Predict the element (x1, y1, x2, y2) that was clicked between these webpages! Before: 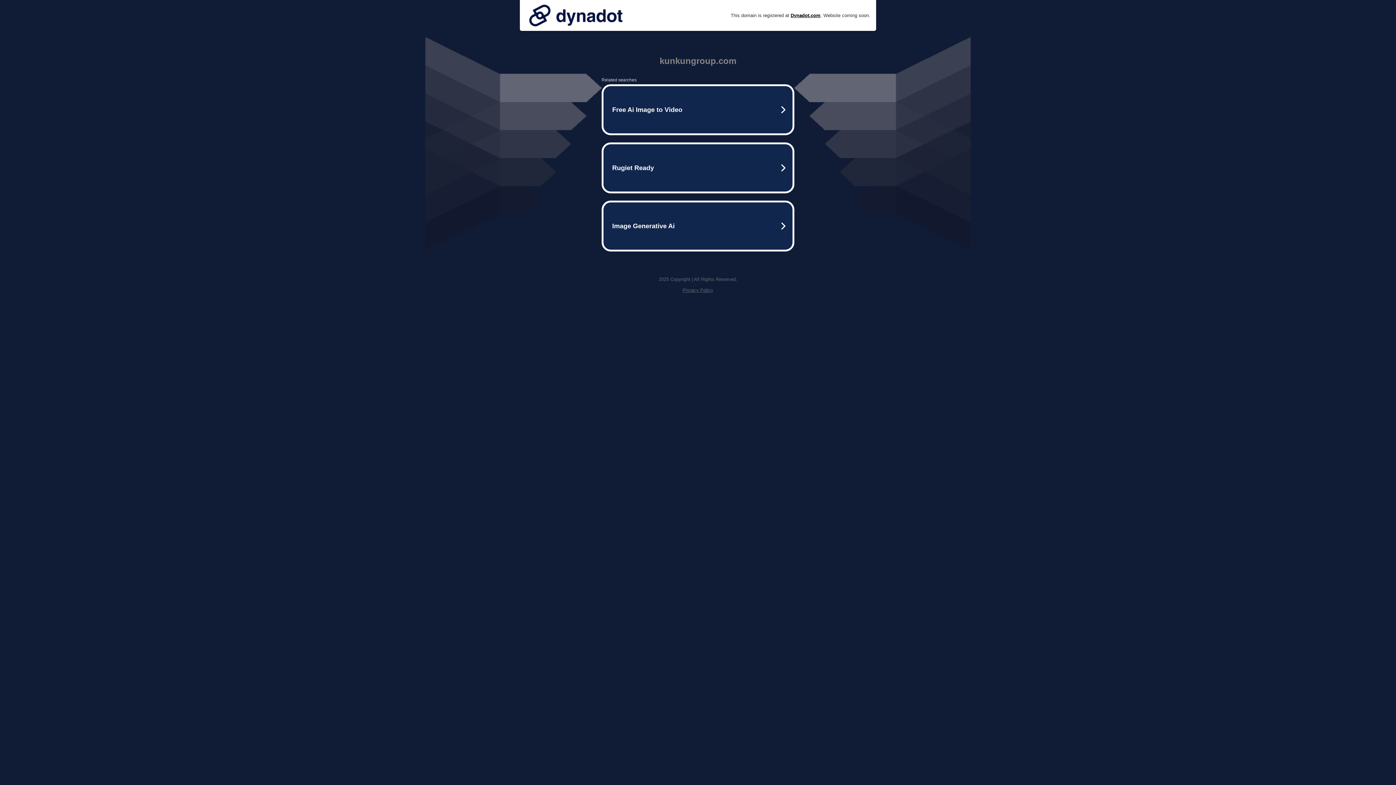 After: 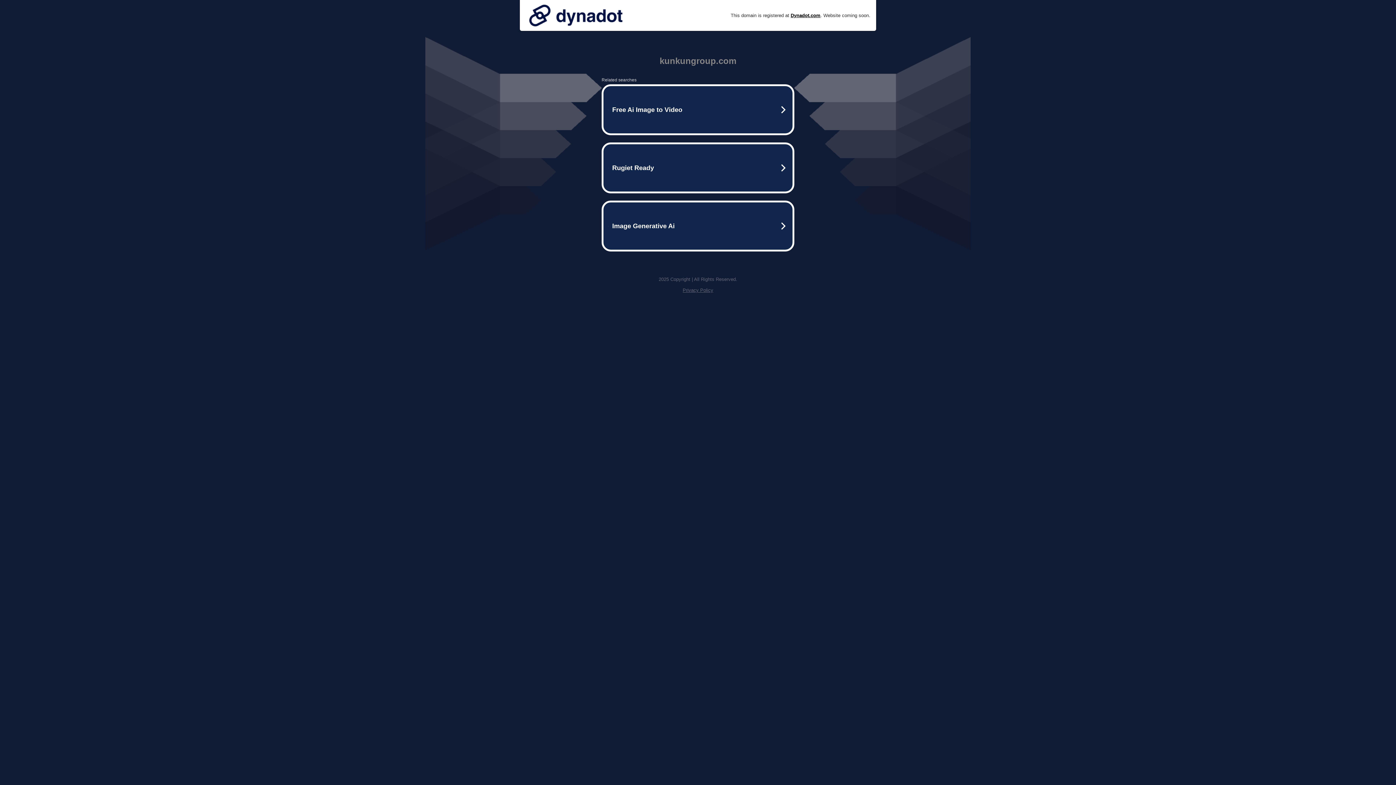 Action: bbox: (525, 0, 626, 30)